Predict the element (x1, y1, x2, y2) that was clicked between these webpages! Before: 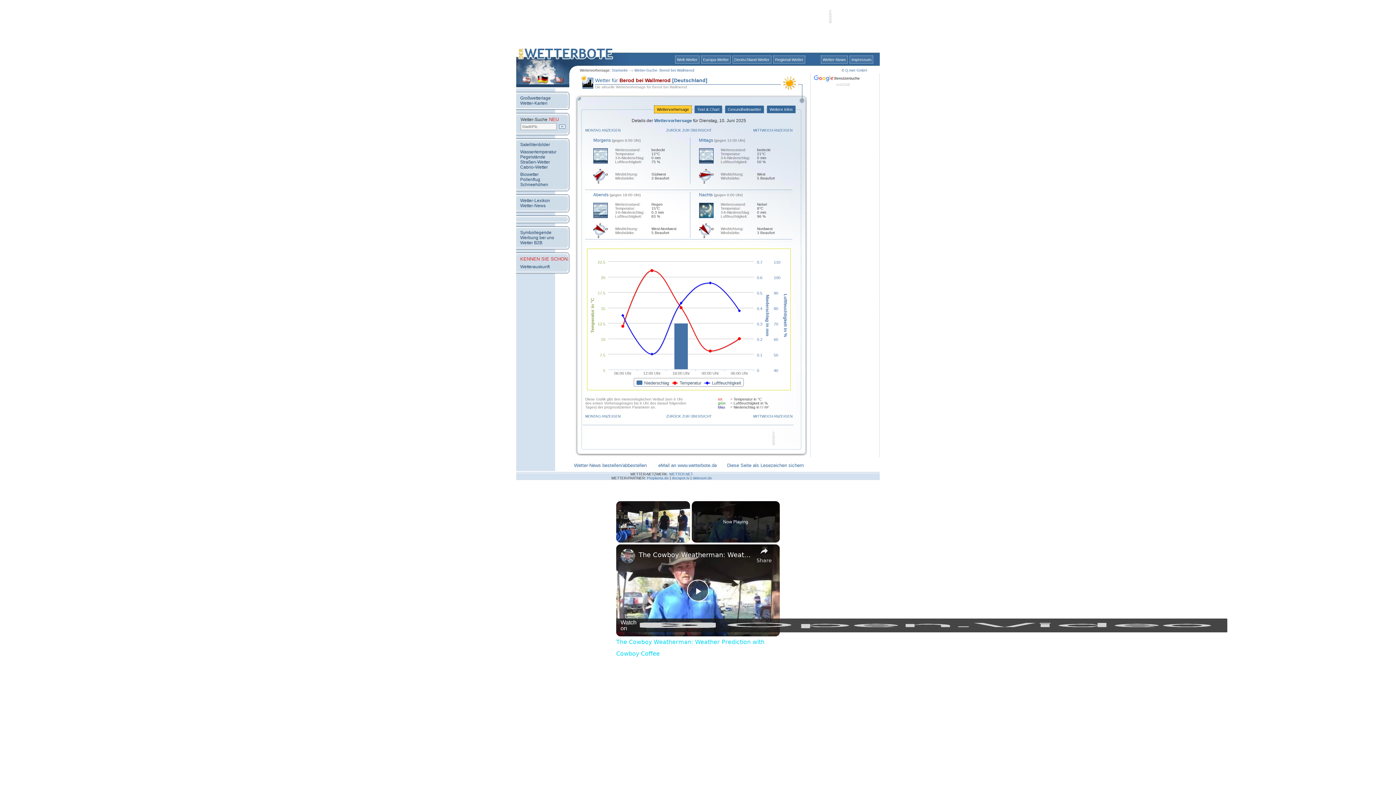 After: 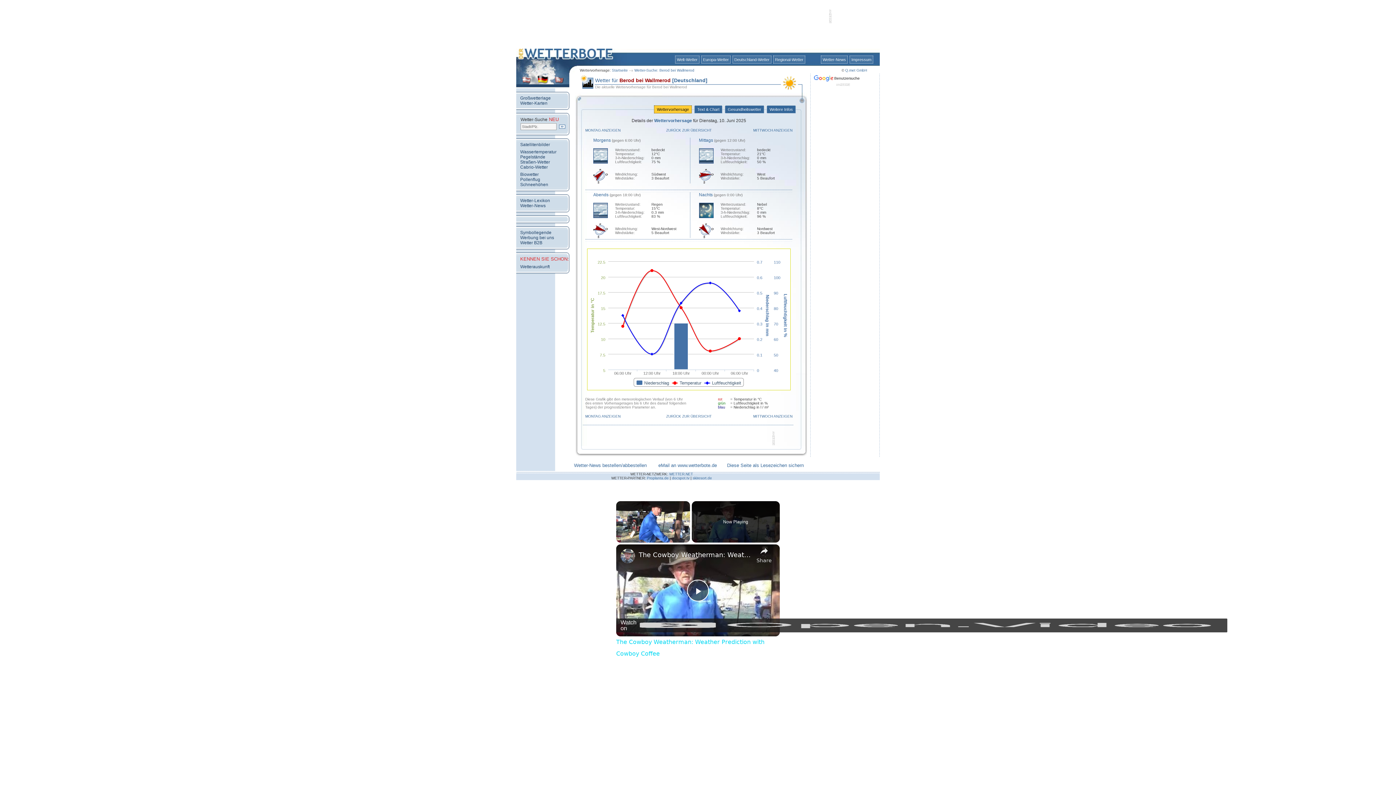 Action: bbox: (699, 179, 713, 184)